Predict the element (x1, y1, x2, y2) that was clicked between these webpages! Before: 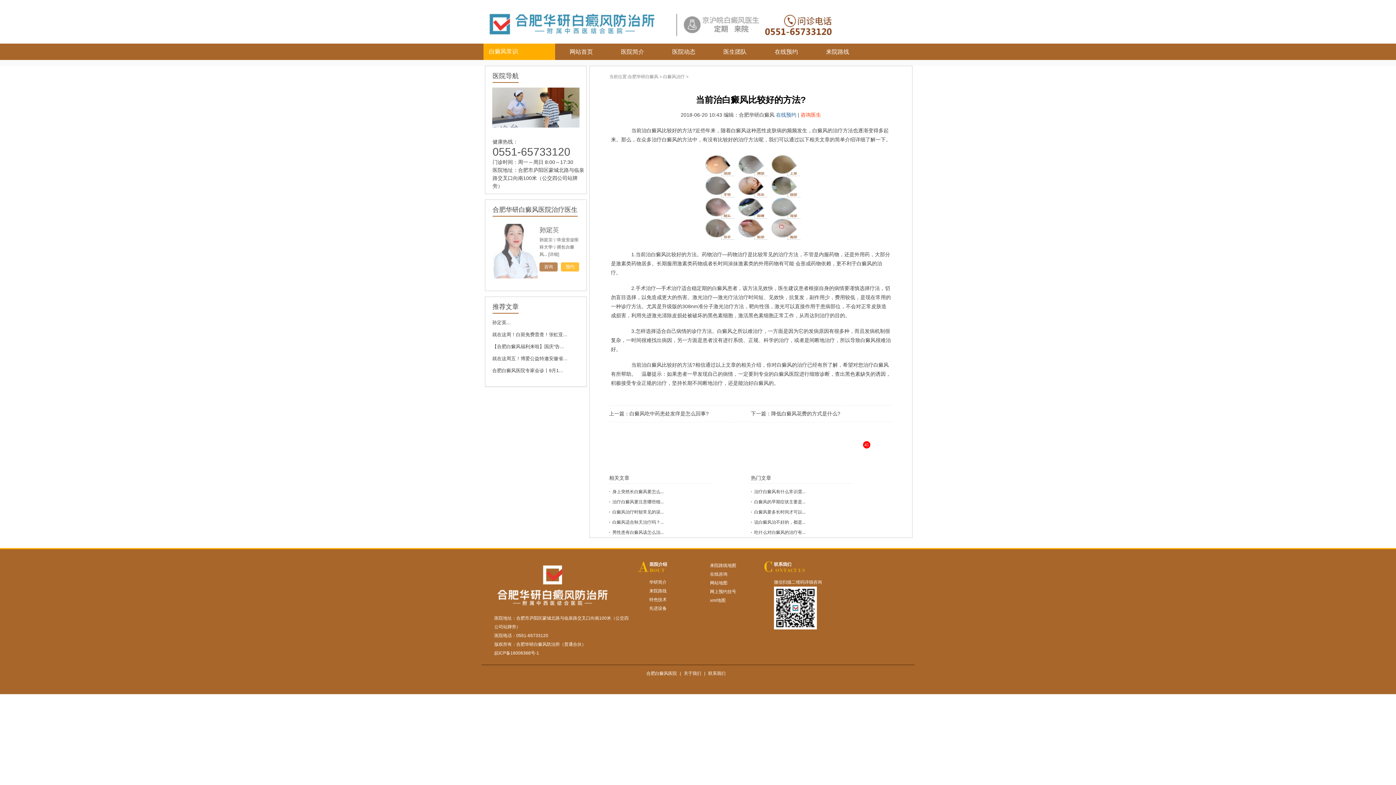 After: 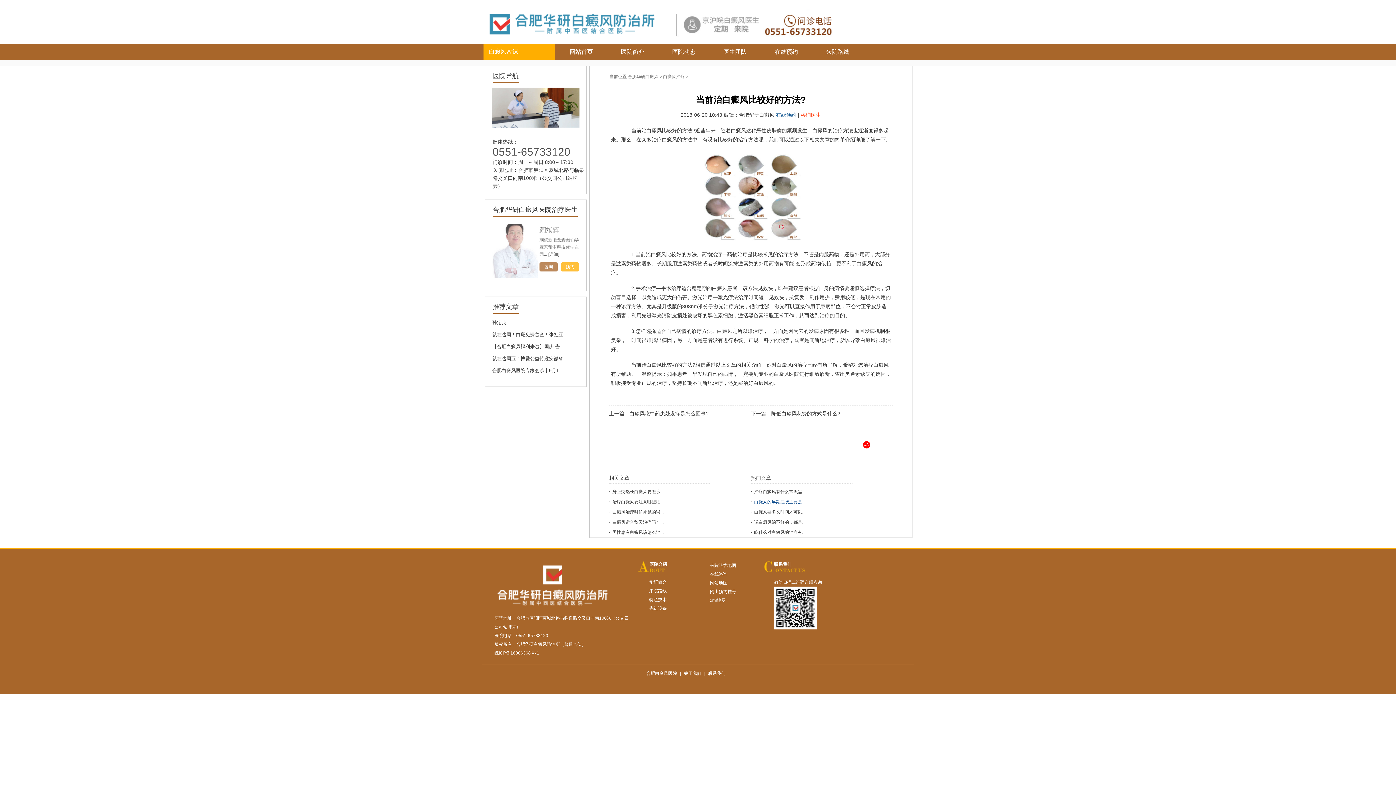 Action: bbox: (754, 499, 805, 504) label: 白癜风的早期症状主要是...